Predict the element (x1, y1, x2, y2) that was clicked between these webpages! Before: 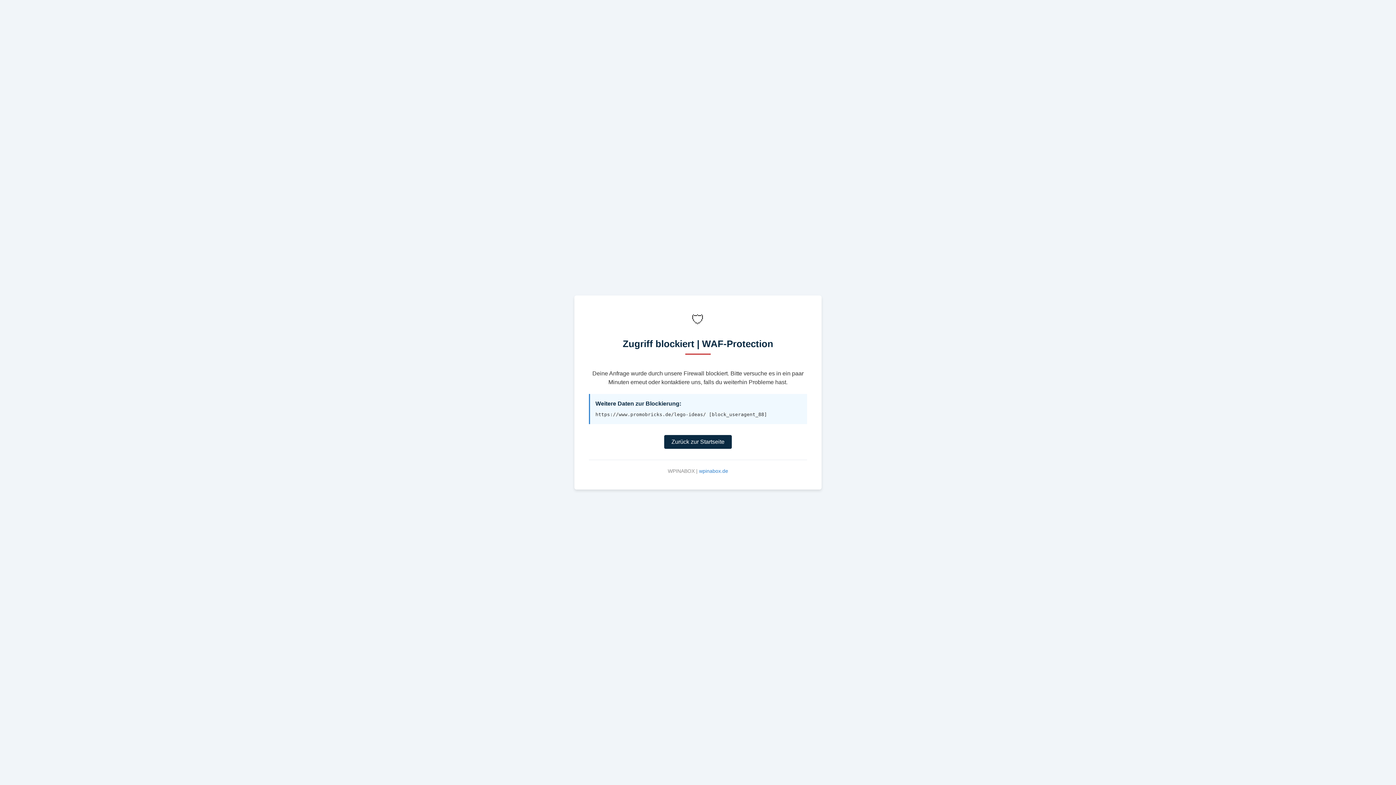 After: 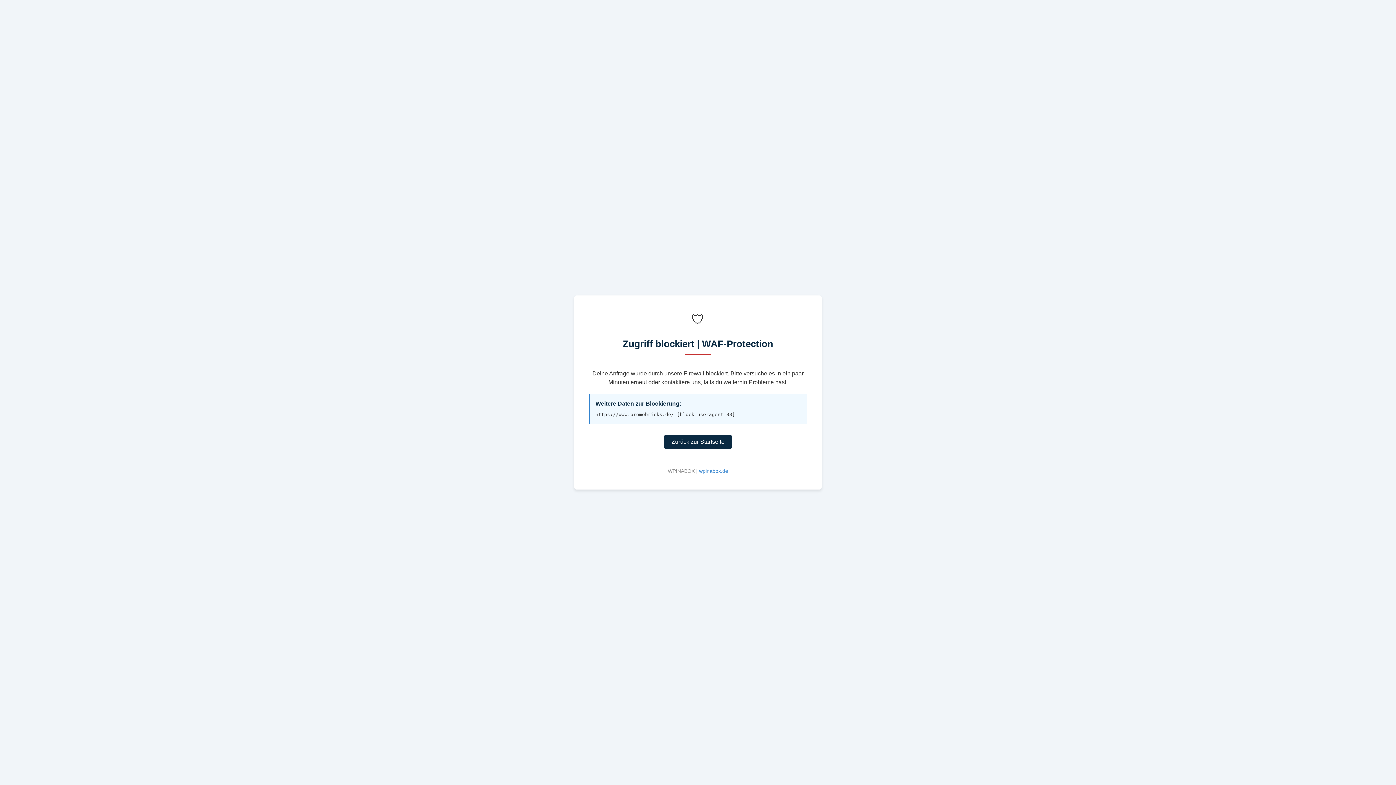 Action: bbox: (664, 435, 732, 449) label: Zurück zur Startseite